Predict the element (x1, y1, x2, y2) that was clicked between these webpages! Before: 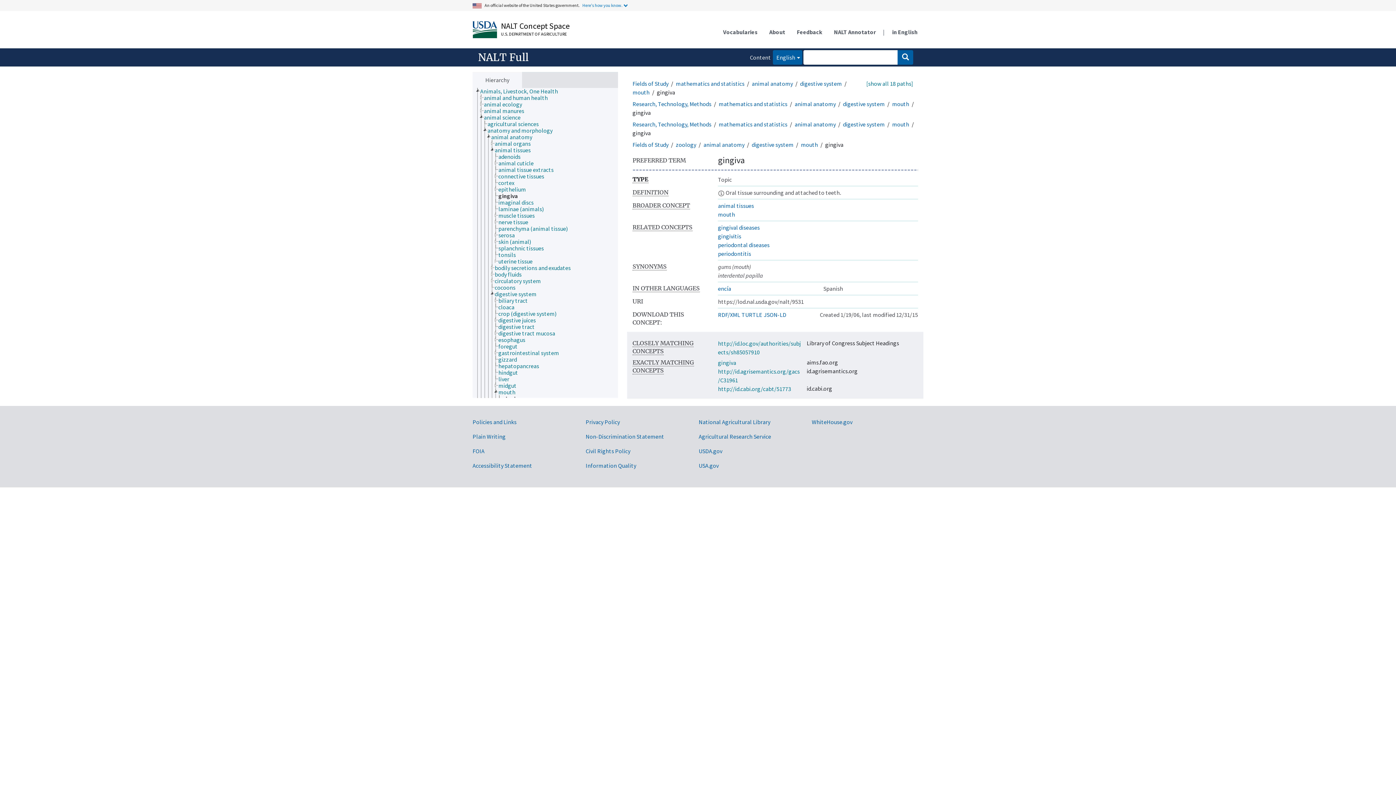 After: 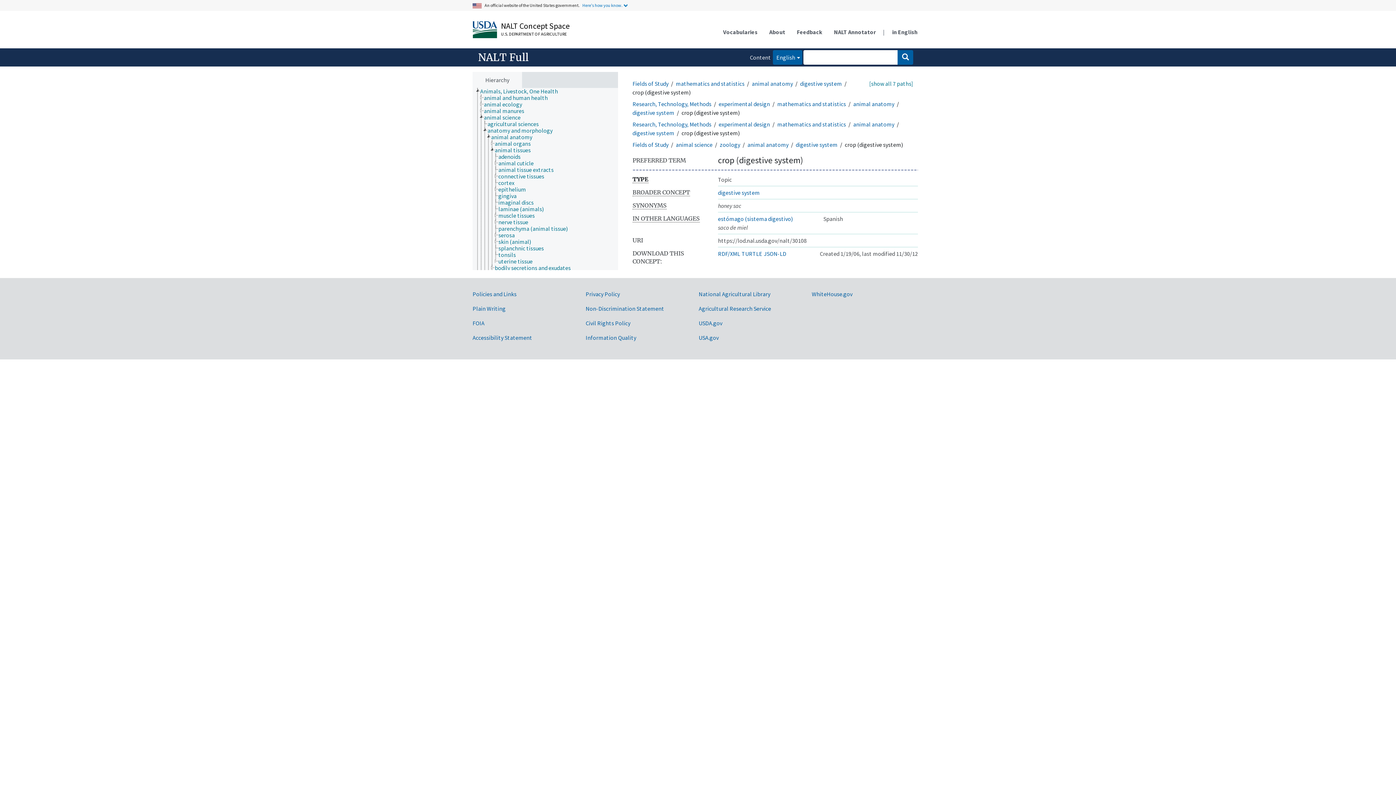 Action: label: crop (digestive system) bbox: (498, 310, 563, 316)